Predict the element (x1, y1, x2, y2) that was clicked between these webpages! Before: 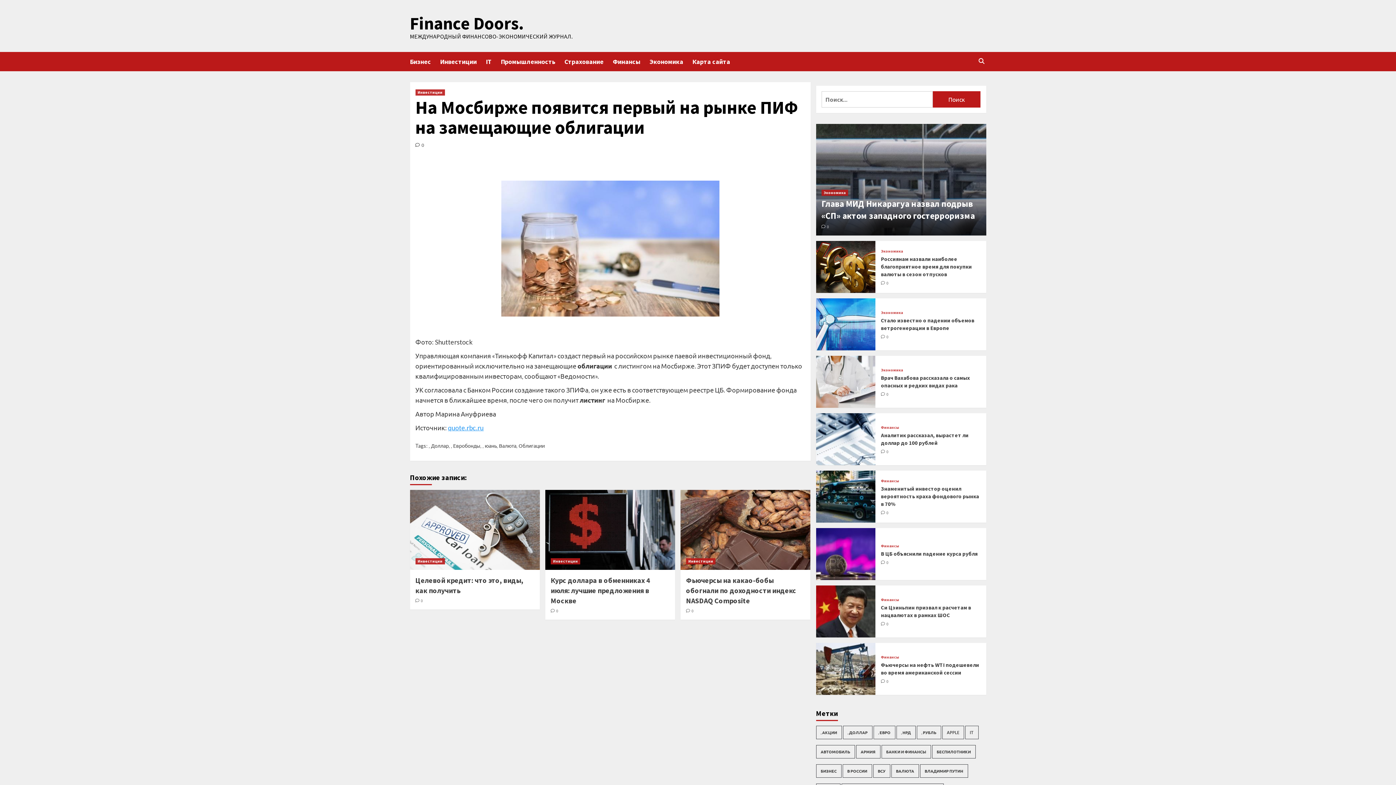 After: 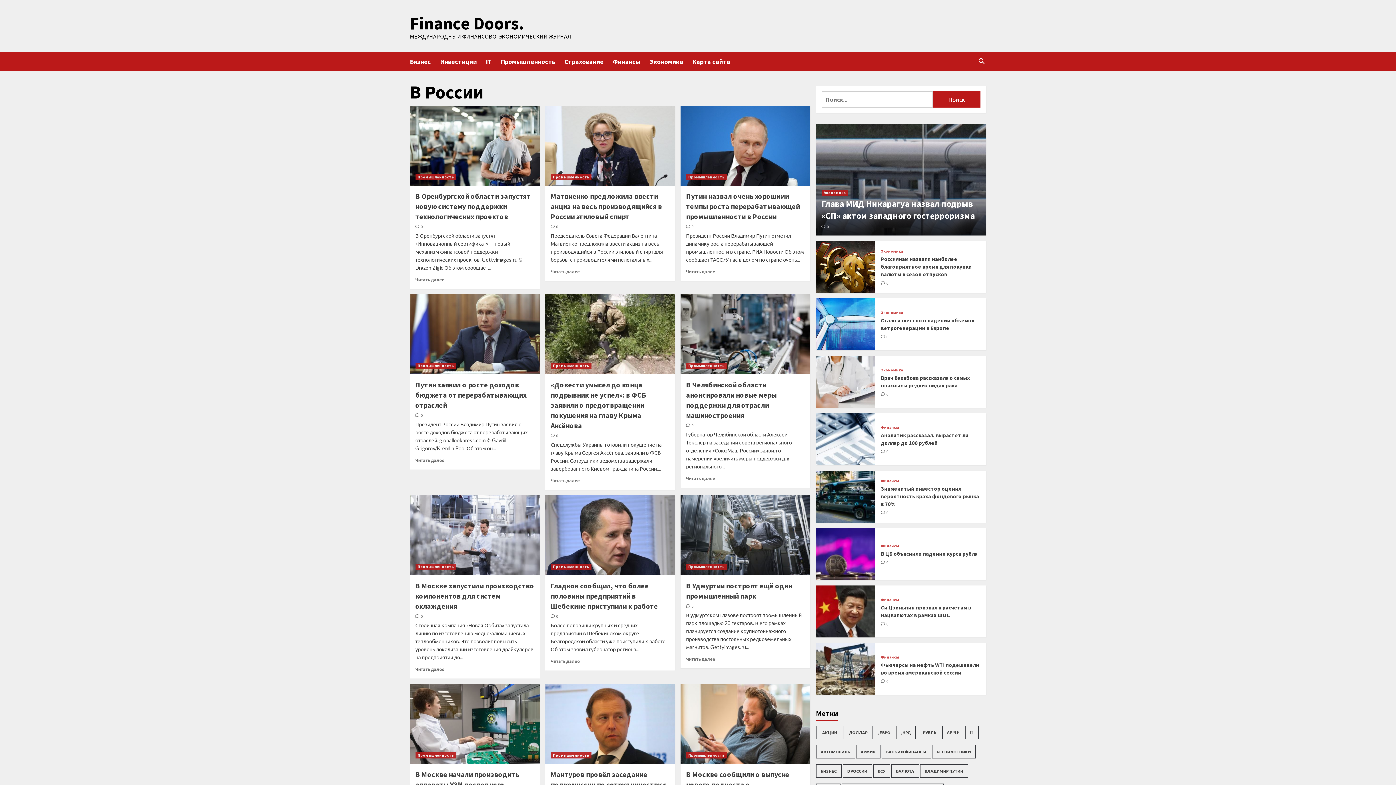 Action: label: В России (31 элемент) bbox: (842, 764, 872, 778)